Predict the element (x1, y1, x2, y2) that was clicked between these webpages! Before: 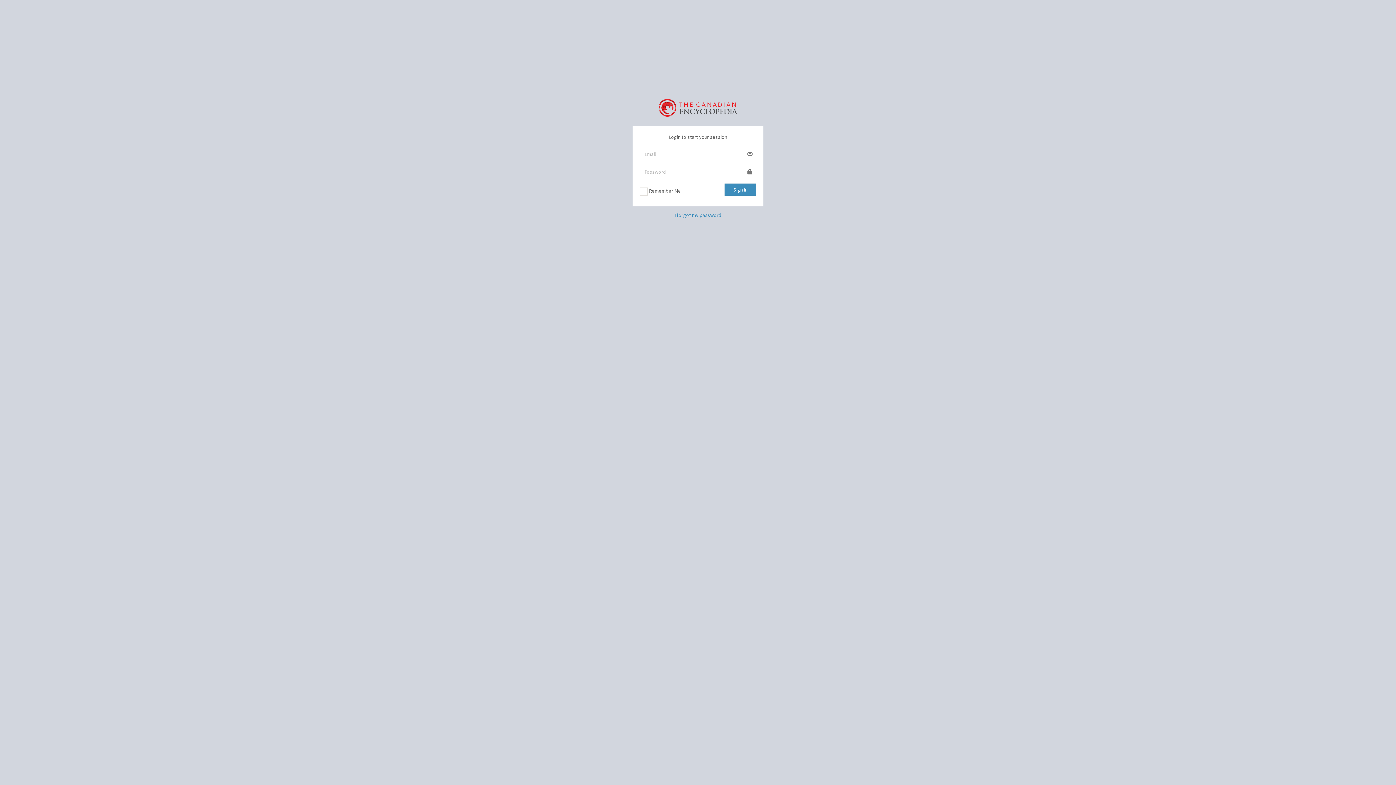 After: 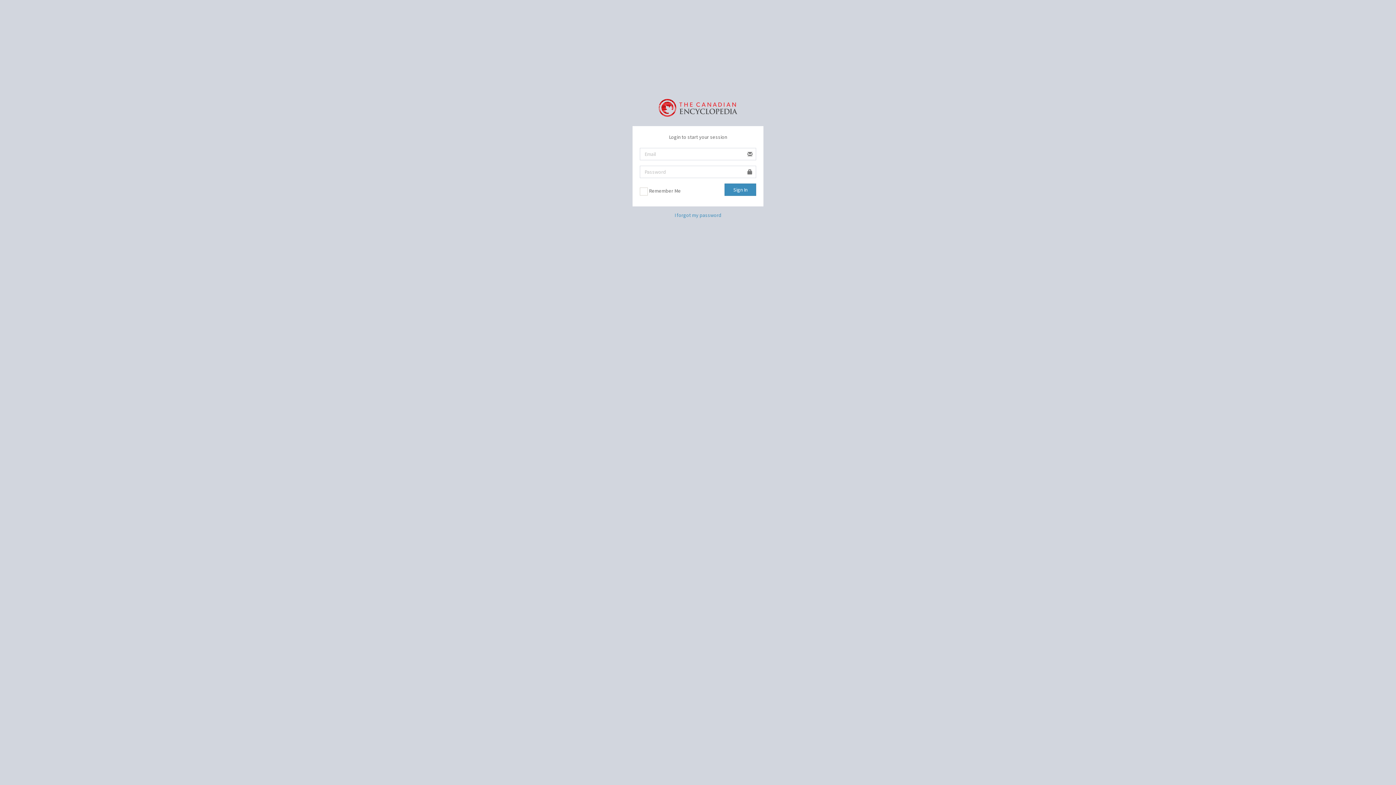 Action: bbox: (658, 98, 737, 114)